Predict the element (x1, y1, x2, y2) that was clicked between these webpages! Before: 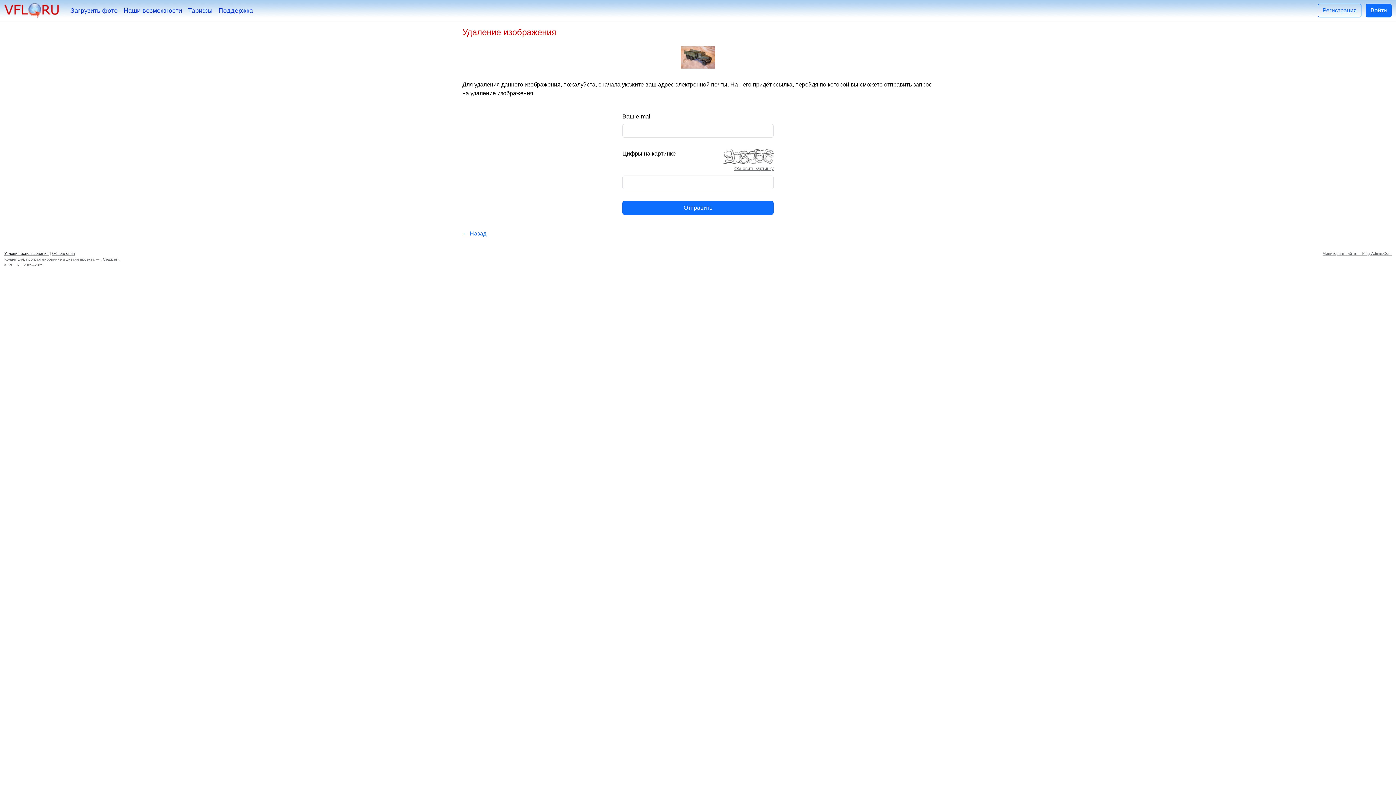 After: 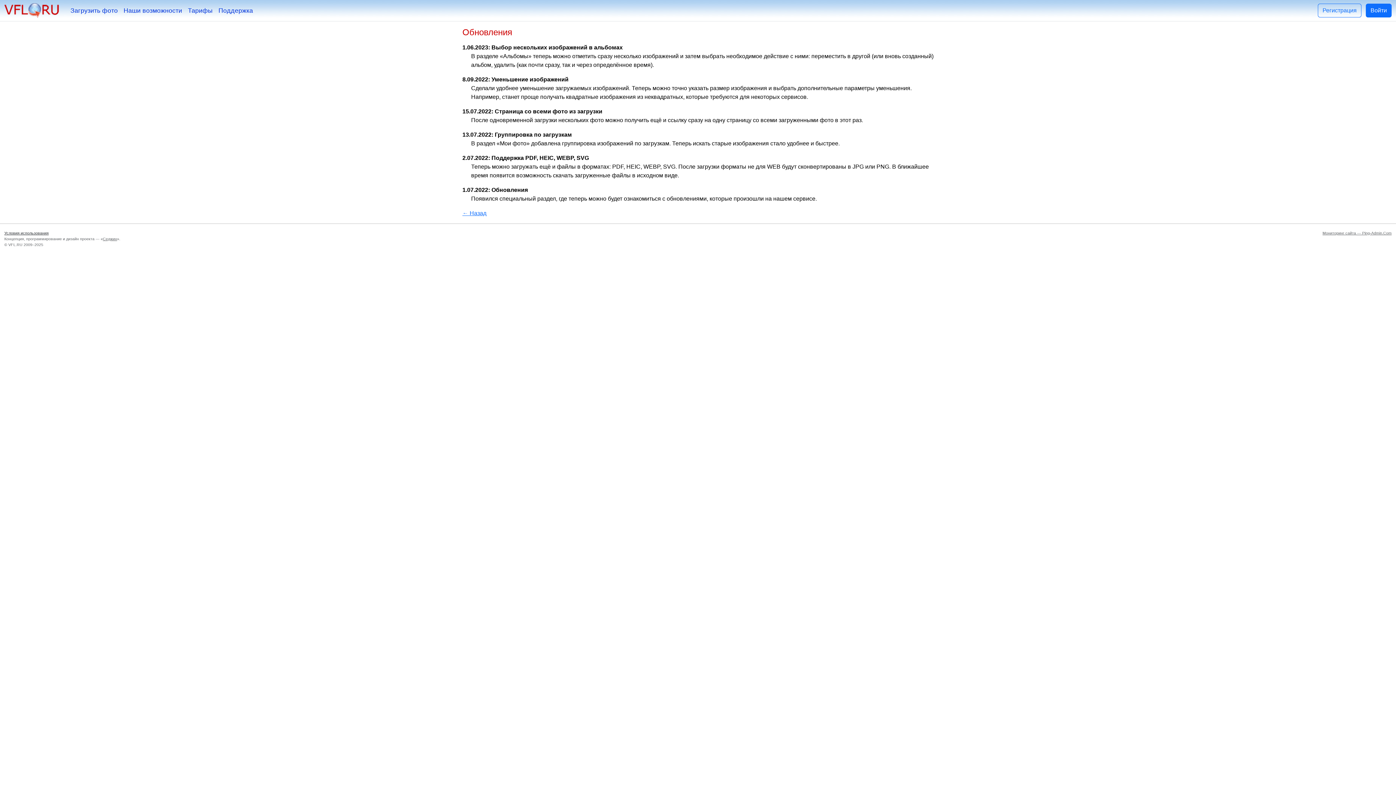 Action: label: Обновления bbox: (52, 251, 74, 255)